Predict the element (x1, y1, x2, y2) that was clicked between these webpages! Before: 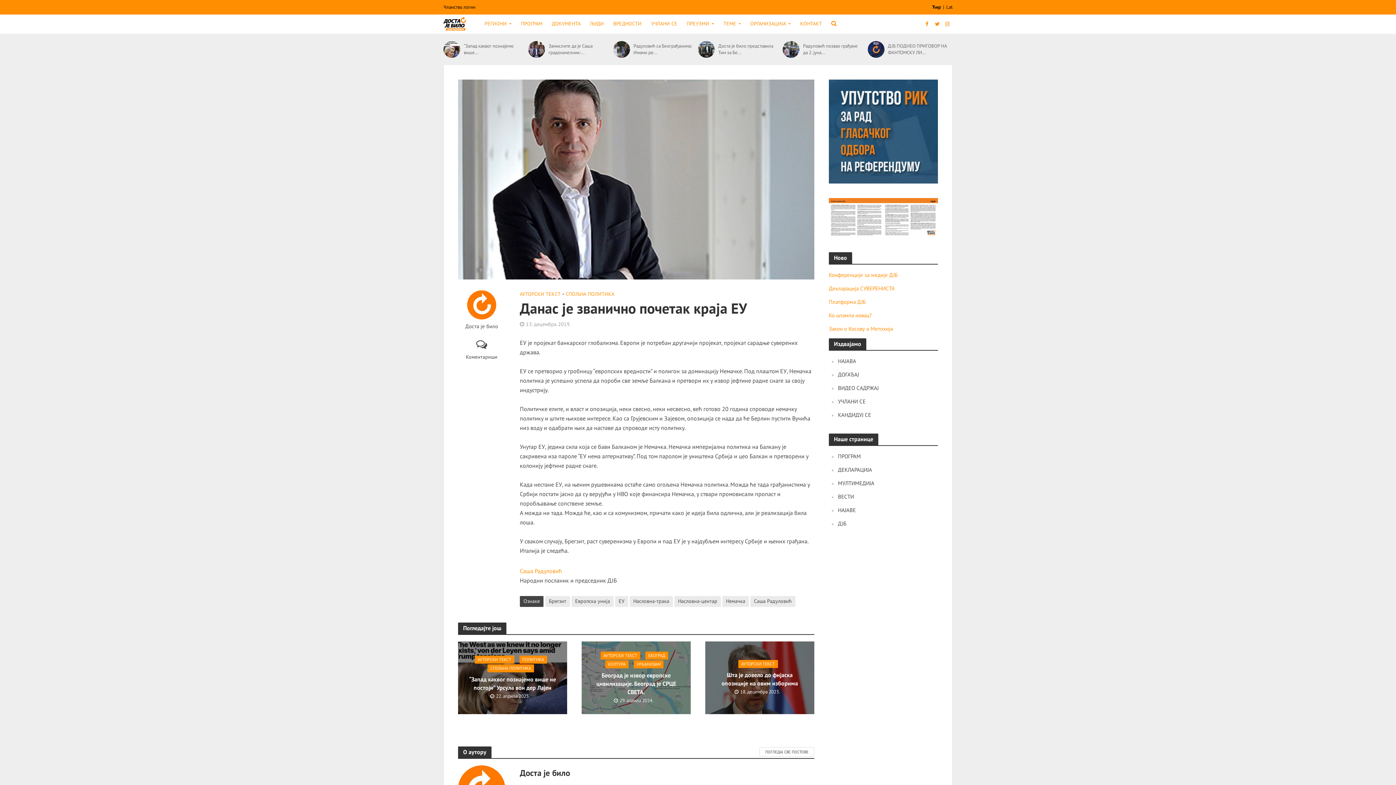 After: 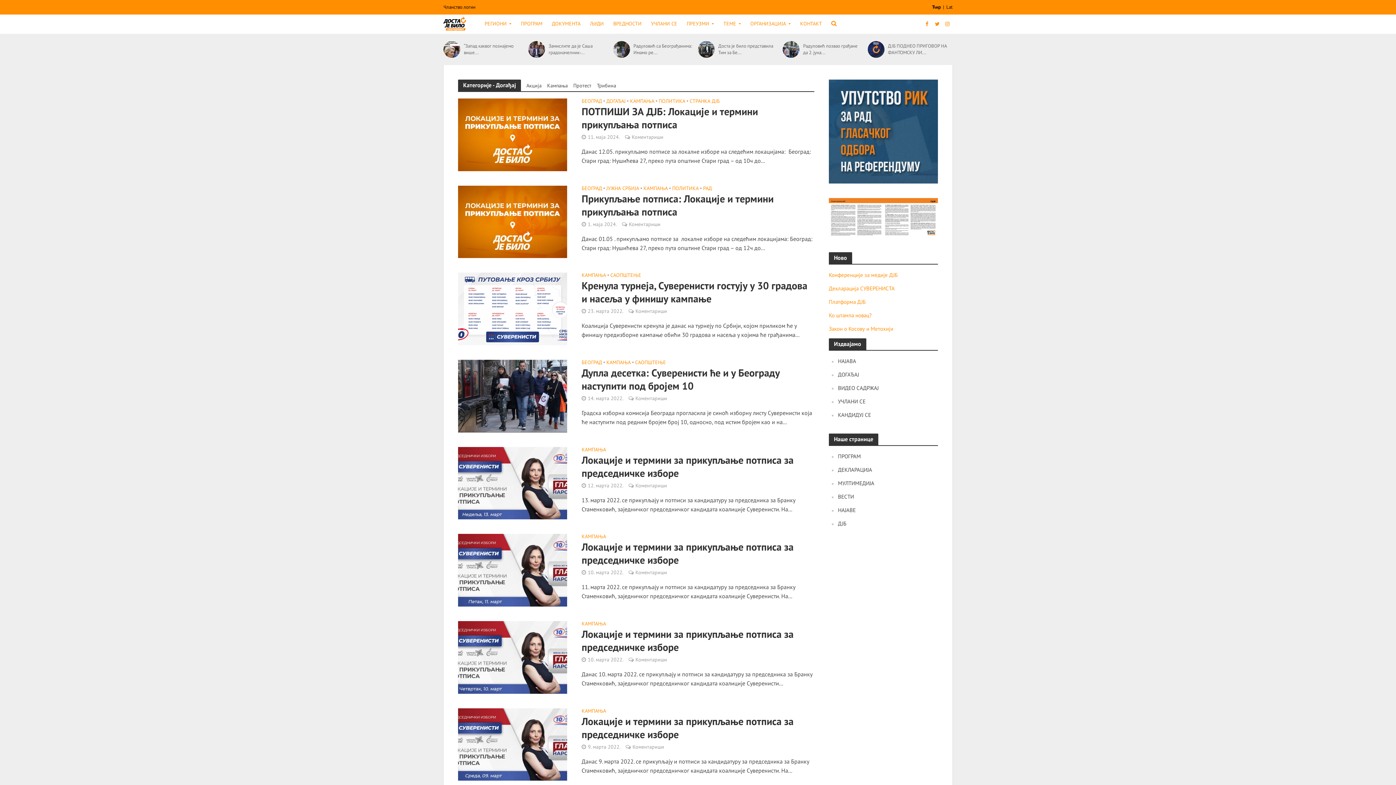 Action: bbox: (838, 371, 859, 378) label: ДОГАЂАЈ